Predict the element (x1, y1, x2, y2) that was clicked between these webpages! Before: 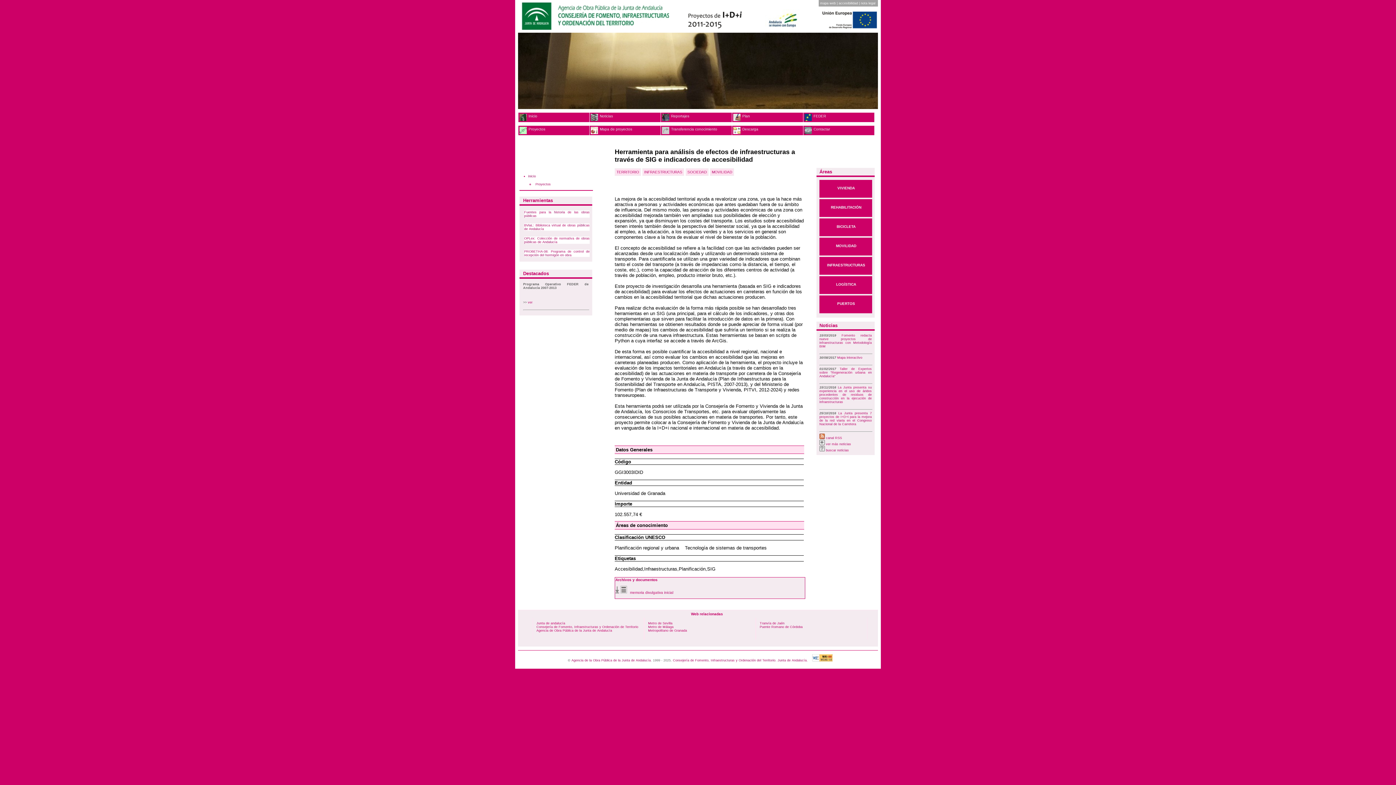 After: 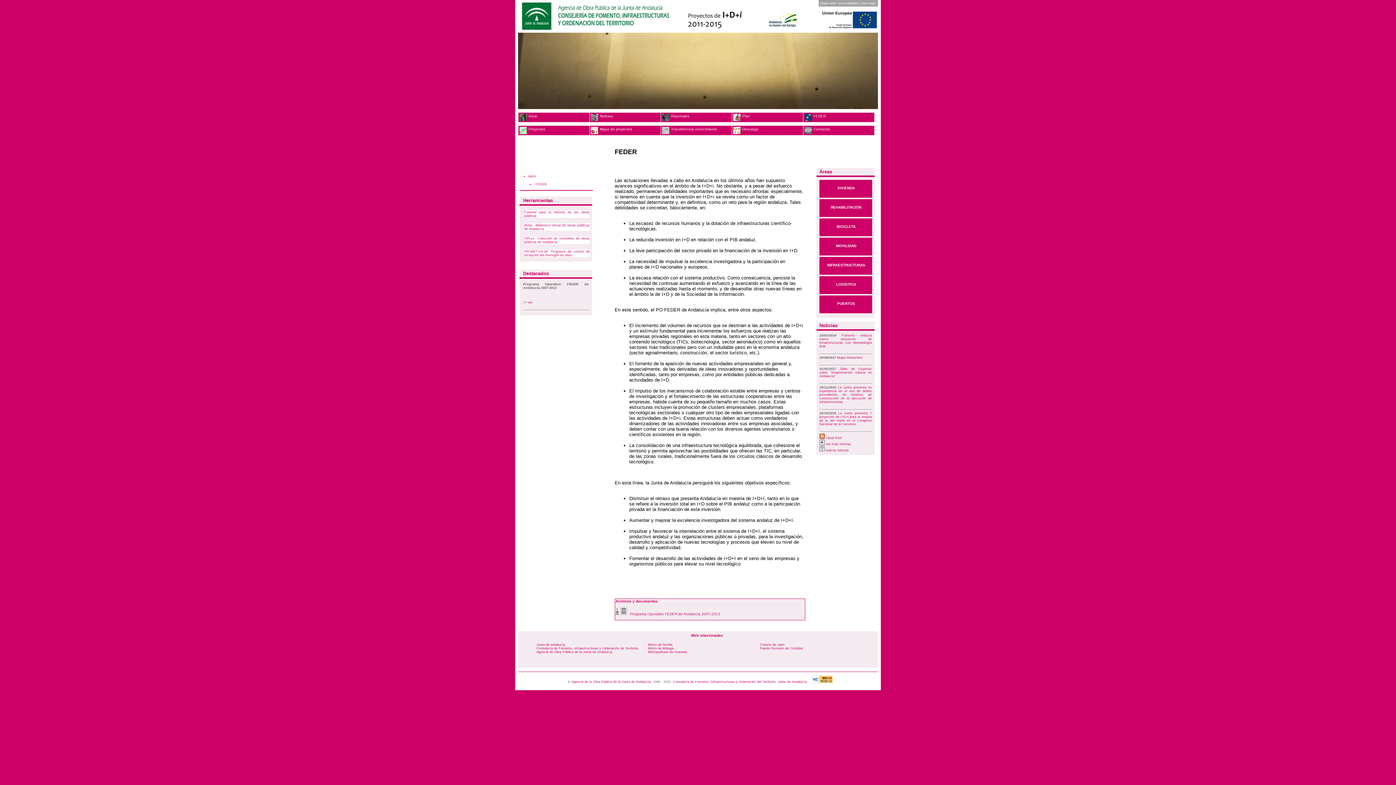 Action: label:  FEDER bbox: (812, 114, 826, 118)